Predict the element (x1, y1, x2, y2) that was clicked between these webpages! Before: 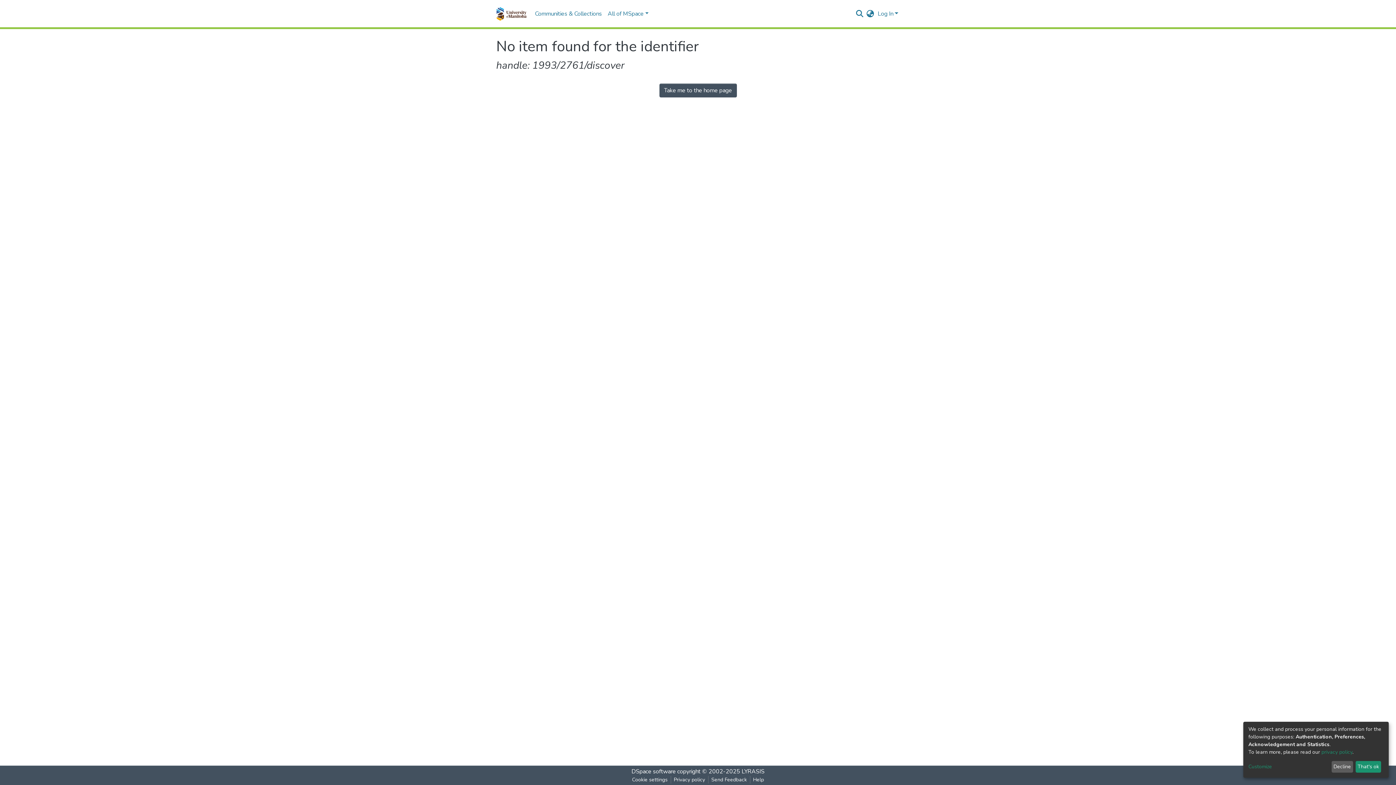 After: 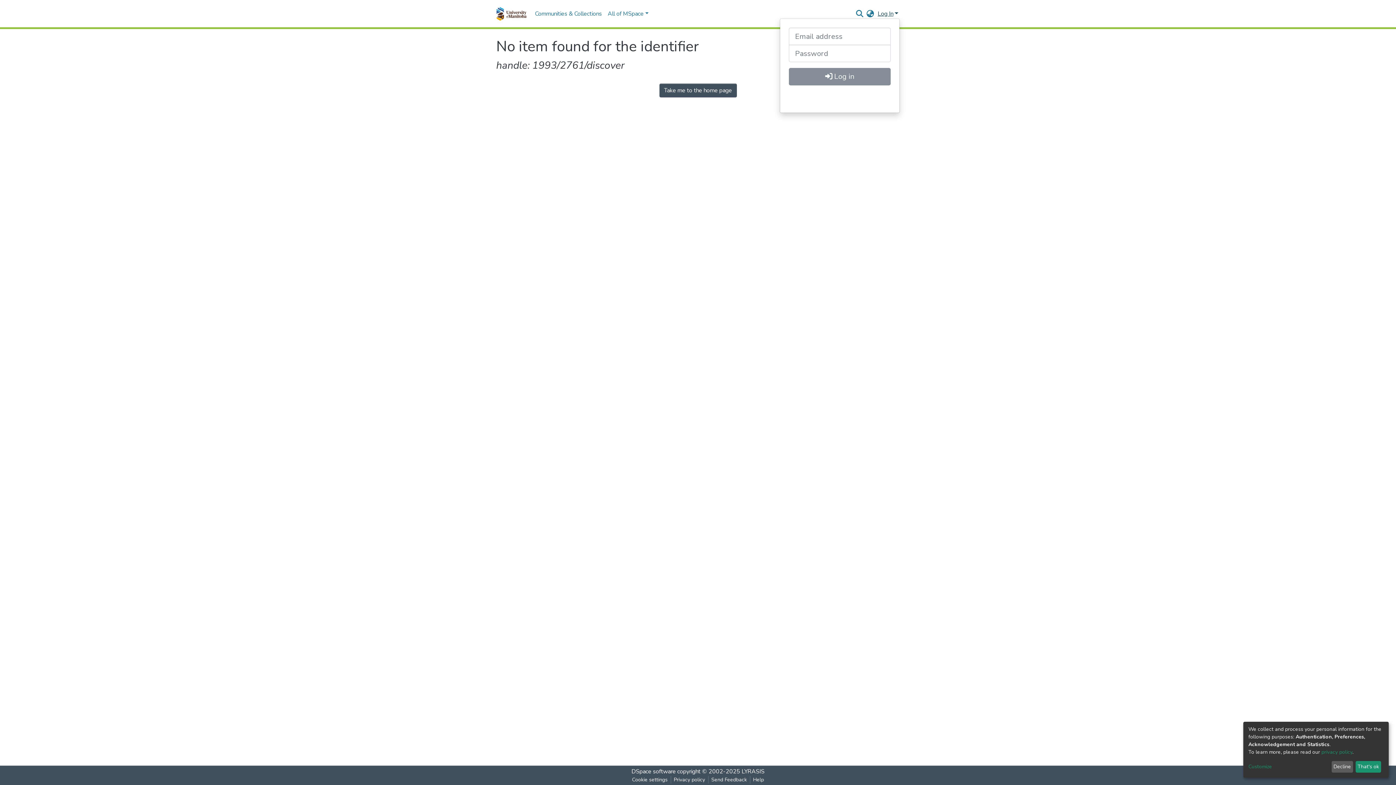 Action: bbox: (876, 9, 900, 17) label: Log In